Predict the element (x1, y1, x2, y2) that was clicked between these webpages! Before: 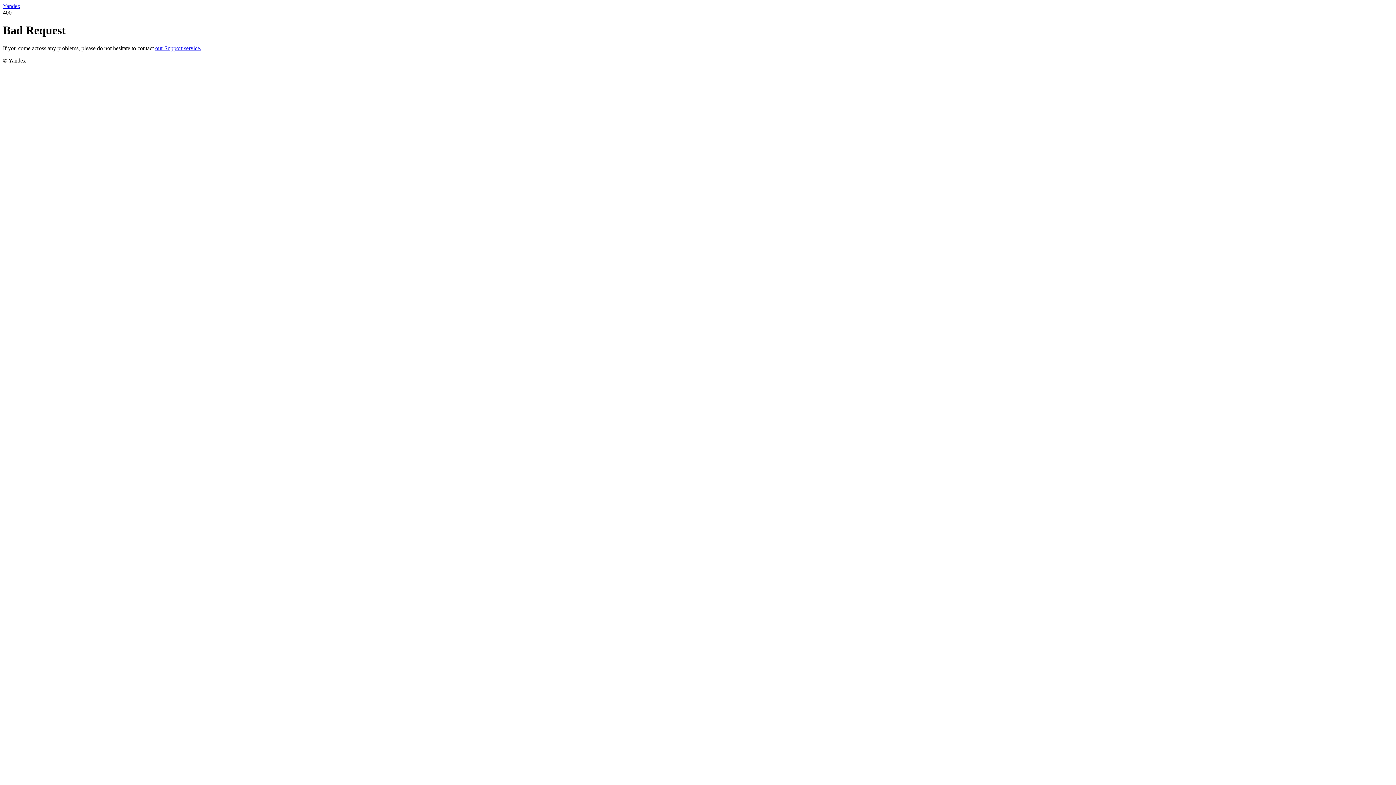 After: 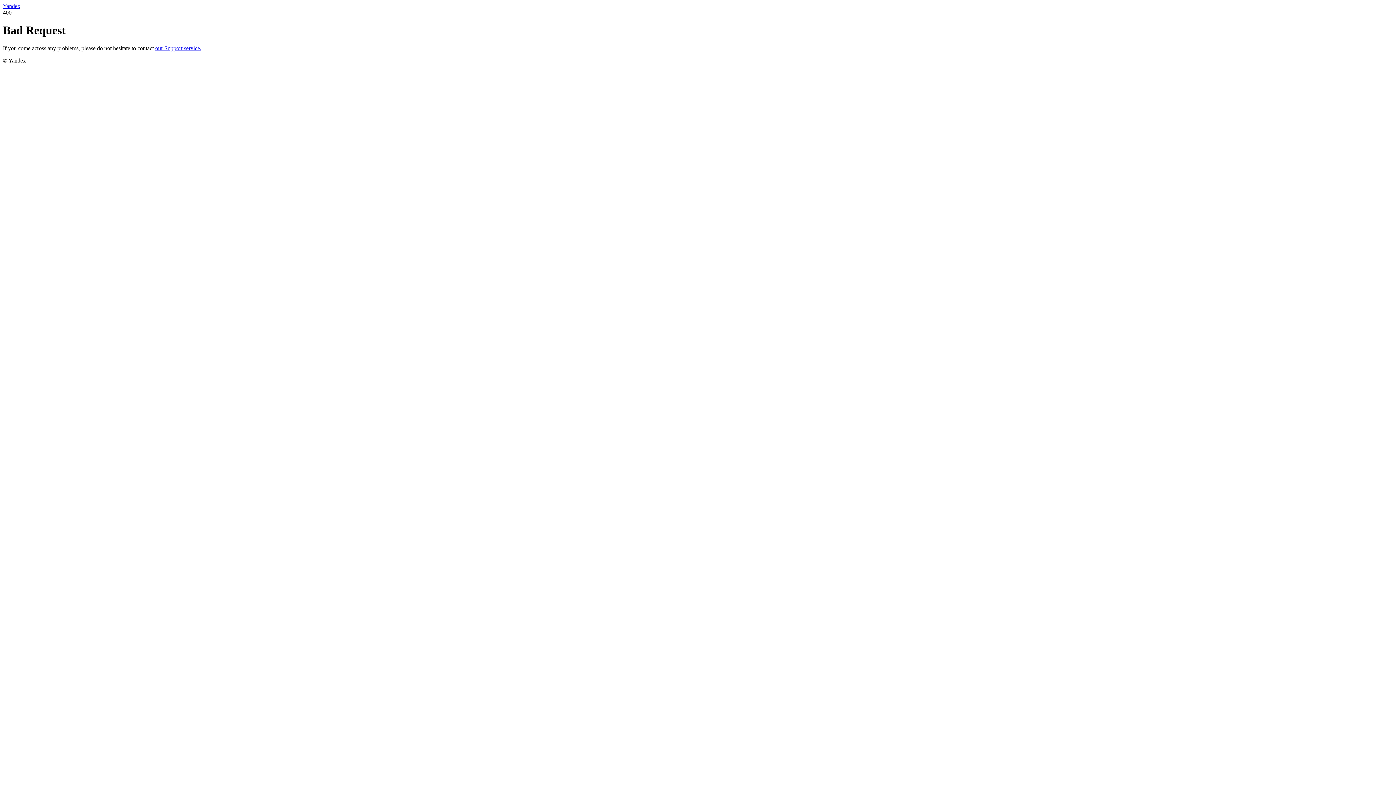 Action: bbox: (155, 45, 201, 51) label: our Support service.